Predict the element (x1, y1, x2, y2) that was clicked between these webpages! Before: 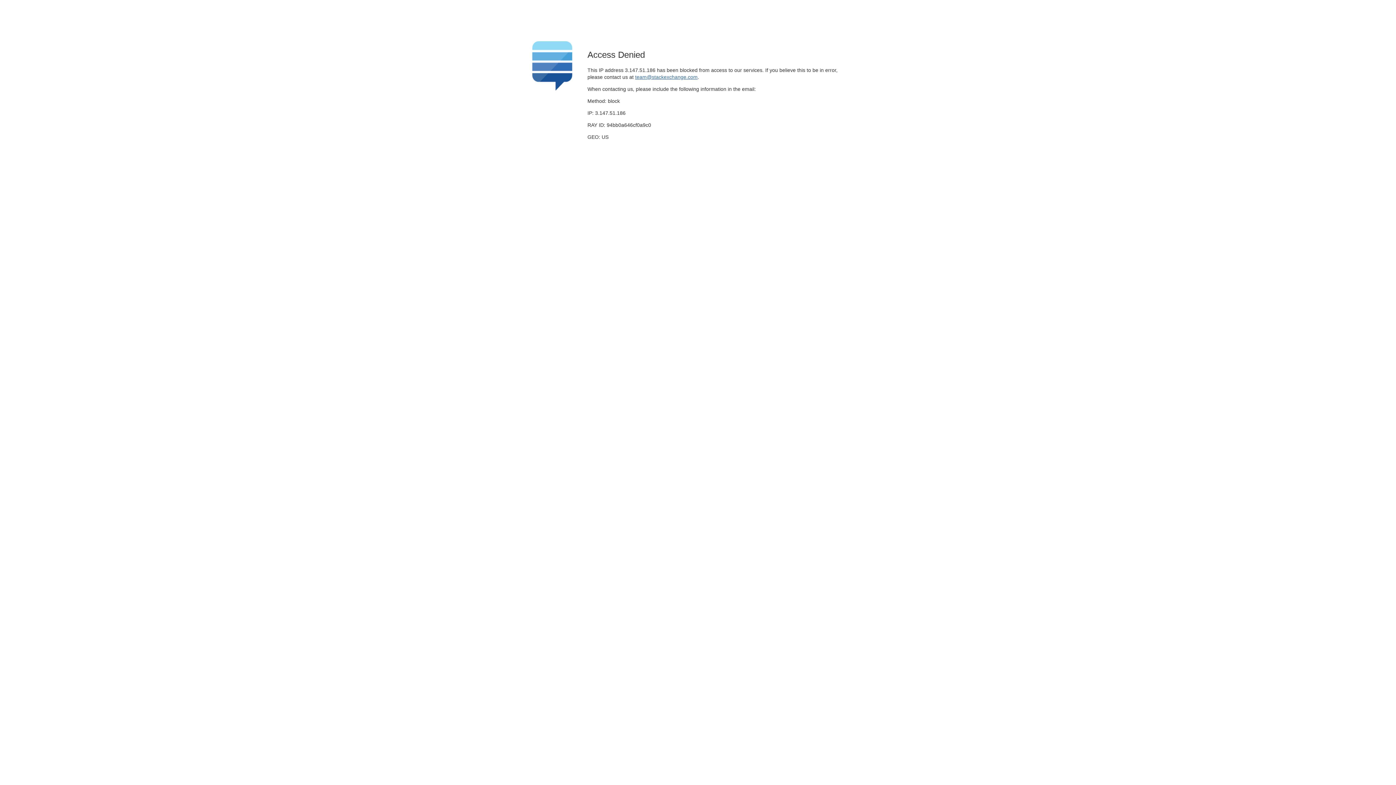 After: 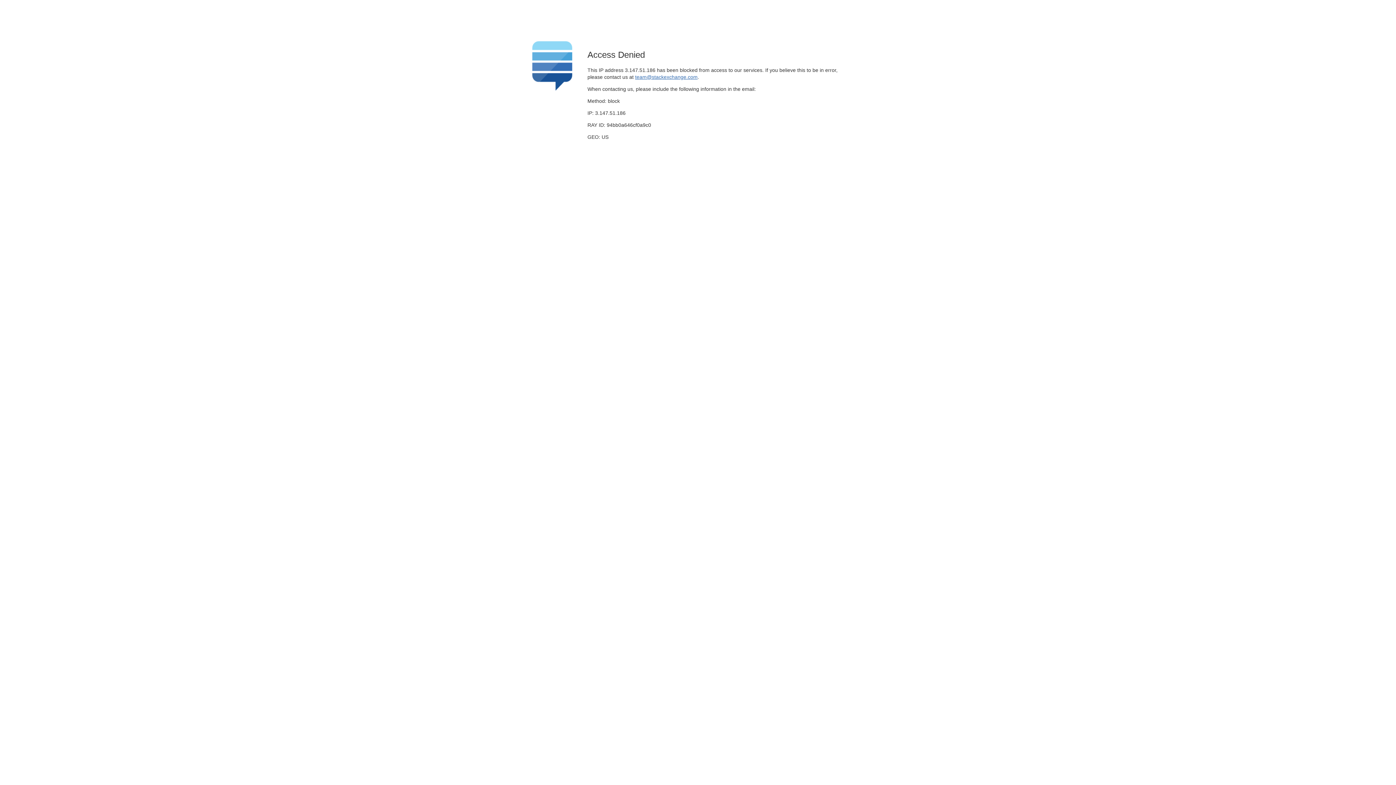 Action: bbox: (635, 74, 697, 79) label: team@stackexchange.com